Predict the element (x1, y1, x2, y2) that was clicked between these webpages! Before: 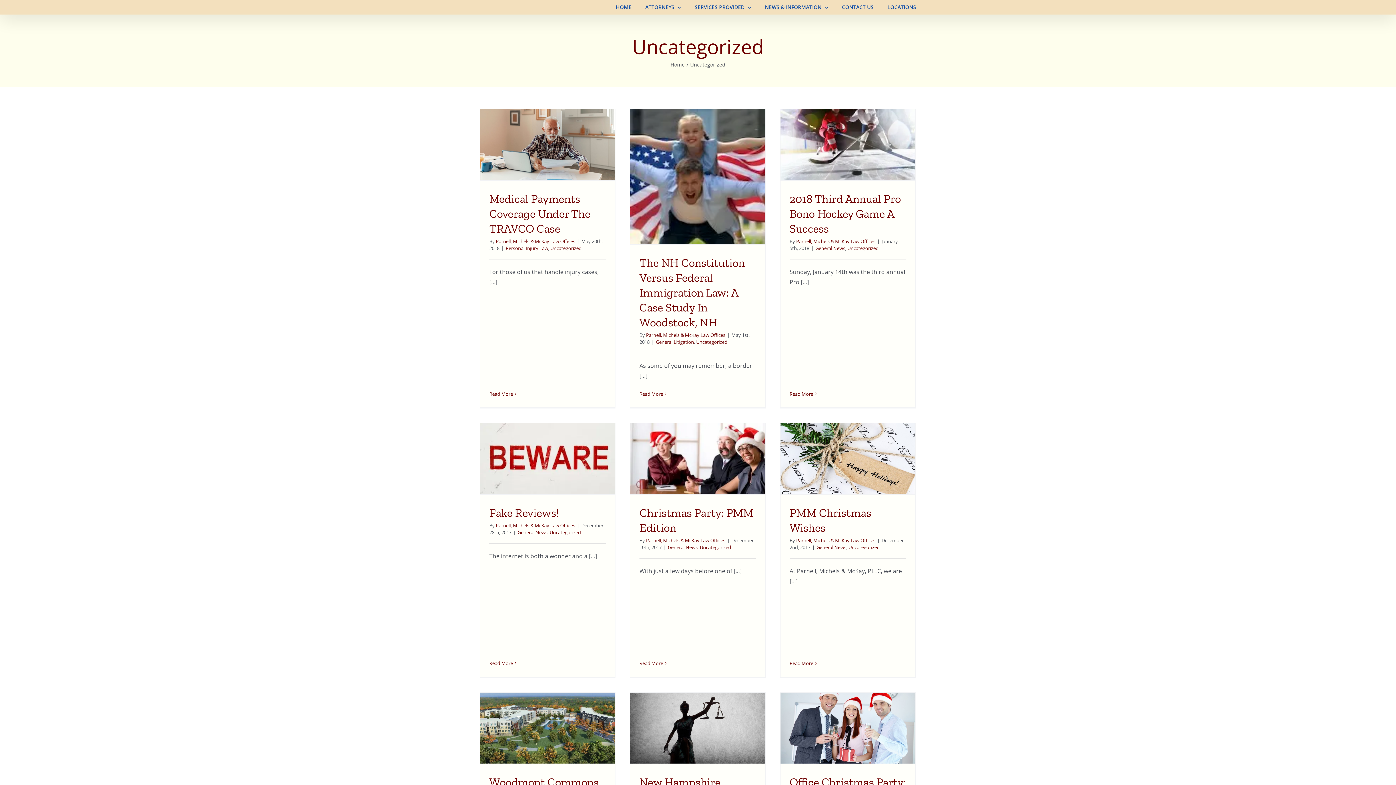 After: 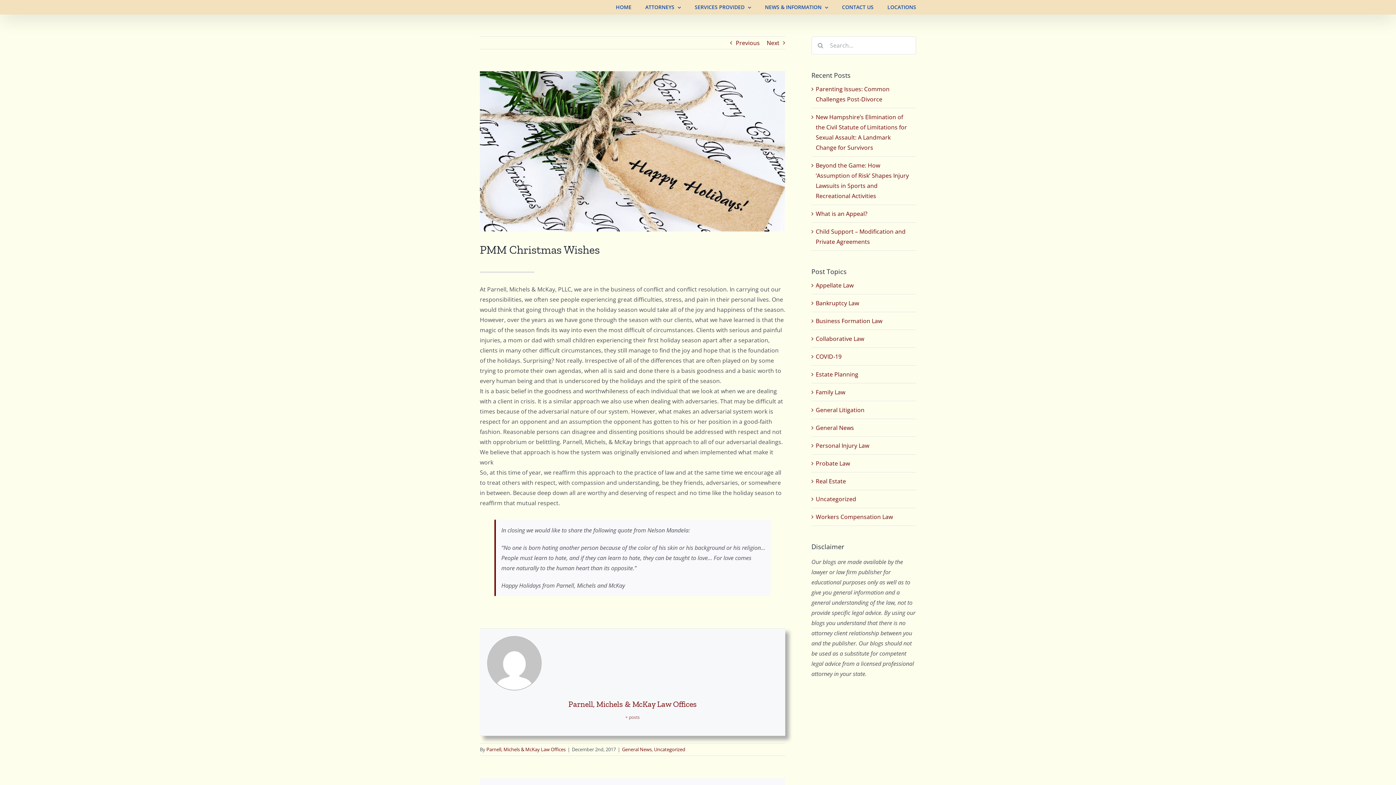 Action: bbox: (789, 660, 813, 666) label: More on PMM Christmas Wishes